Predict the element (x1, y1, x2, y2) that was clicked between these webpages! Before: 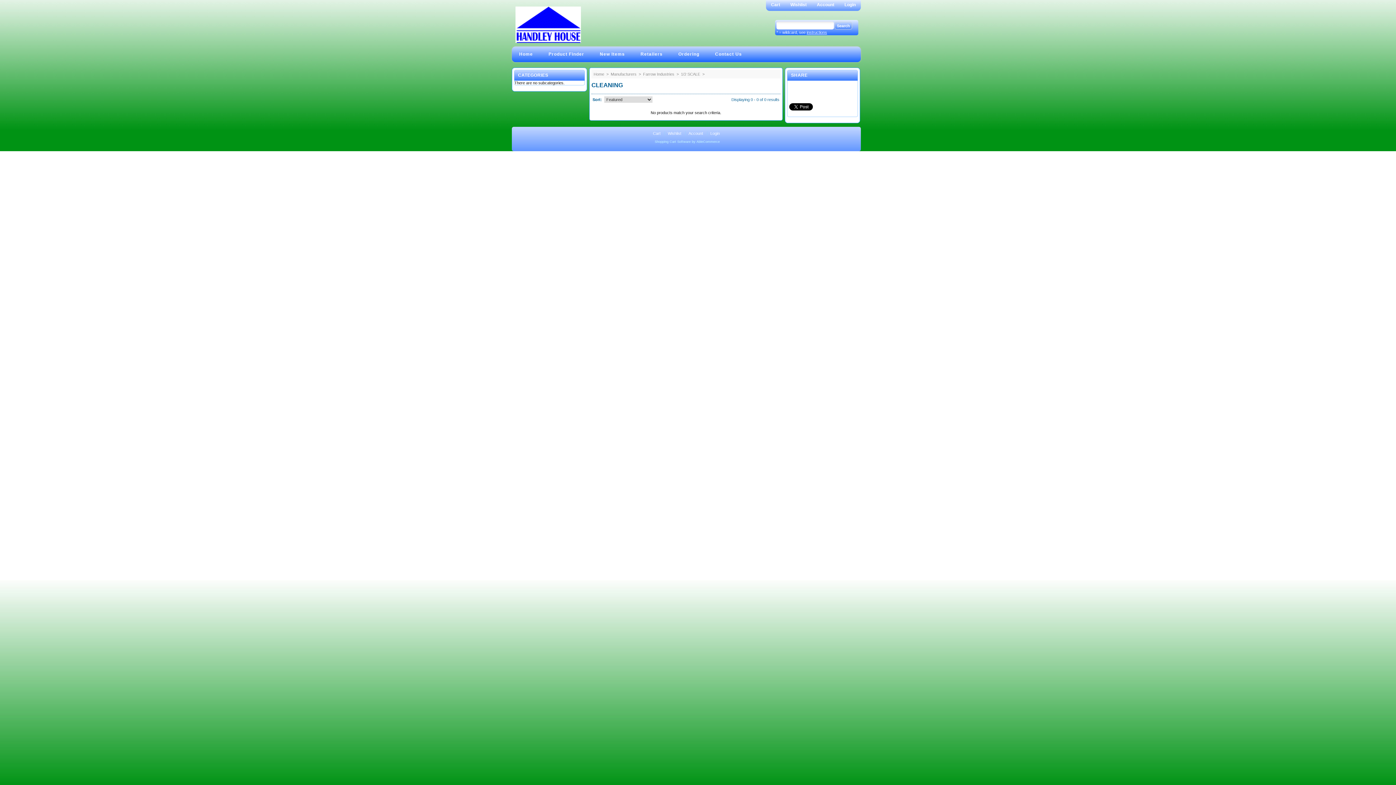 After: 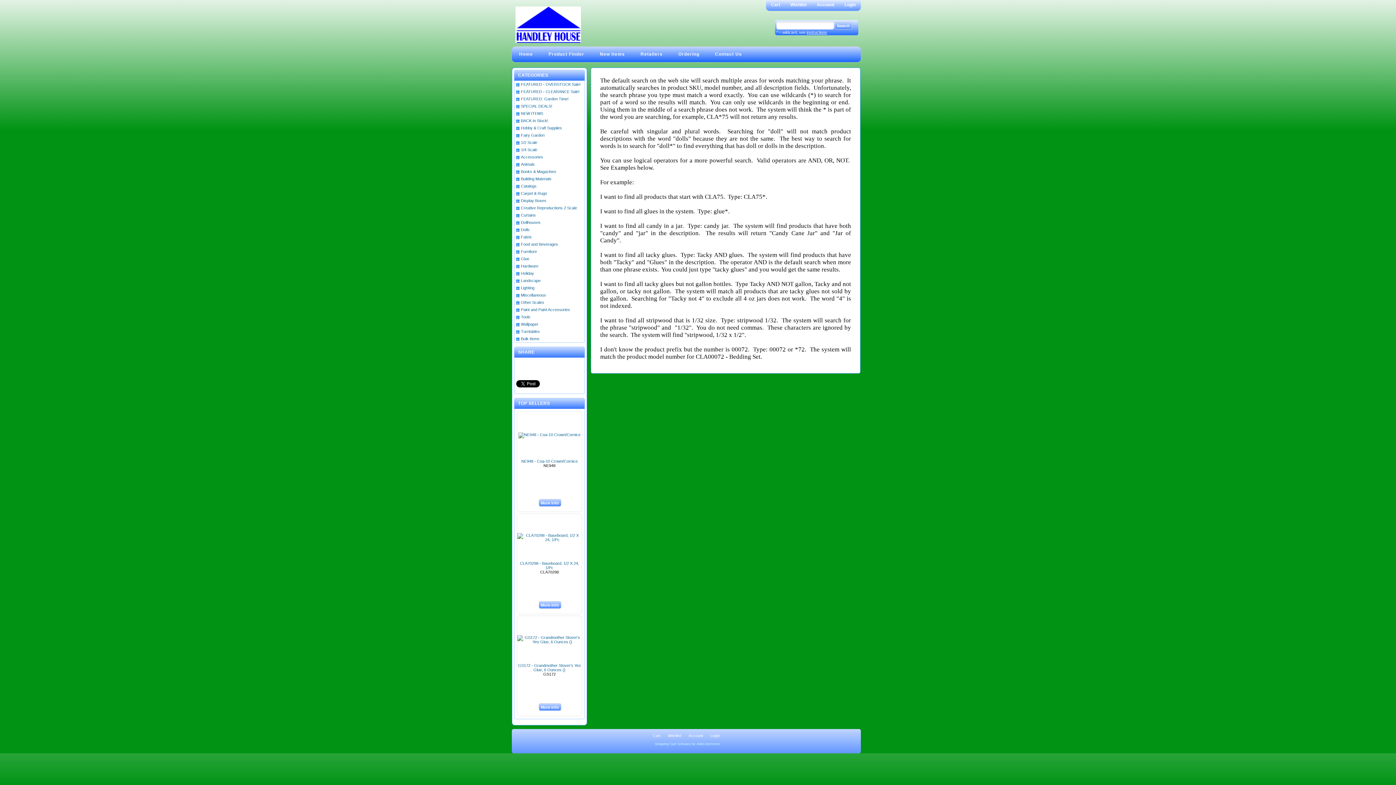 Action: bbox: (806, 30, 827, 34) label: instructions